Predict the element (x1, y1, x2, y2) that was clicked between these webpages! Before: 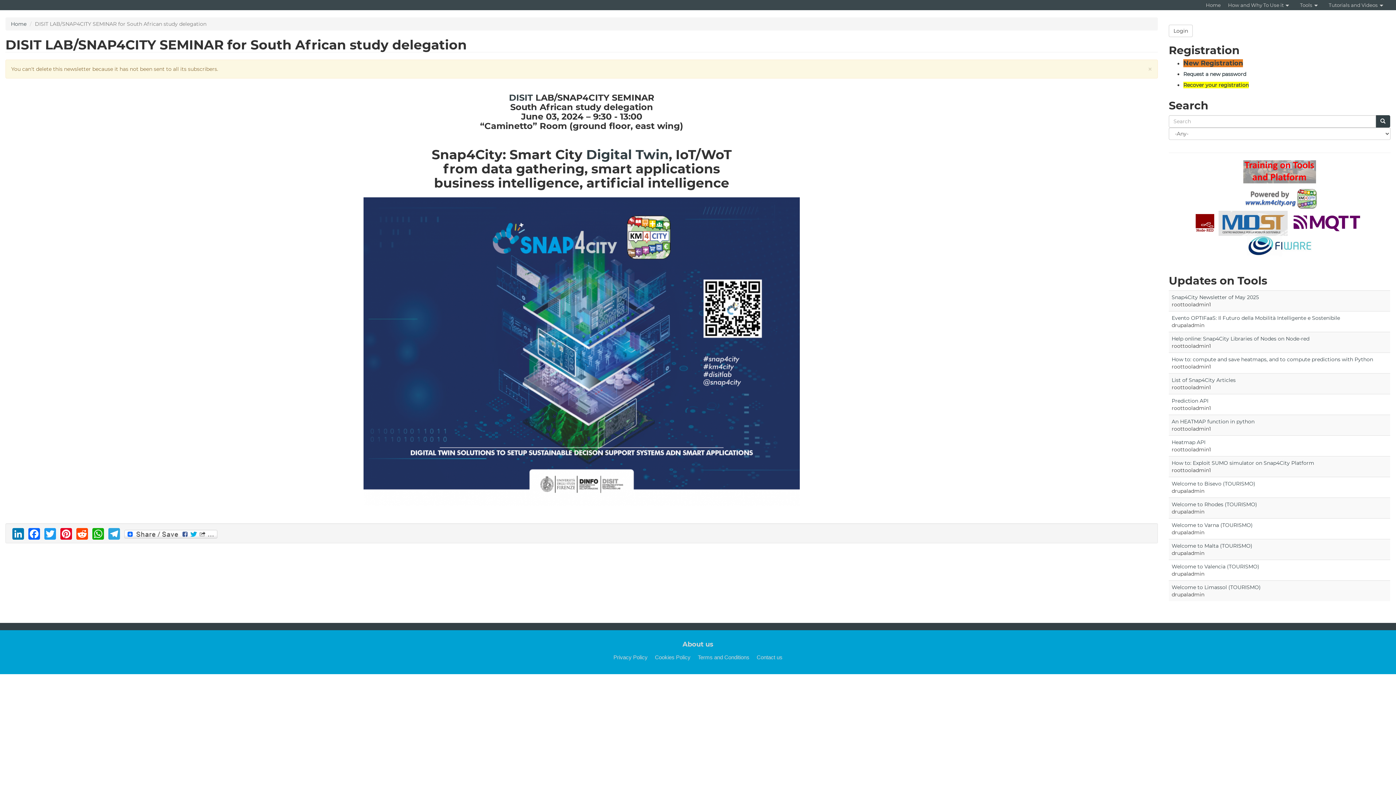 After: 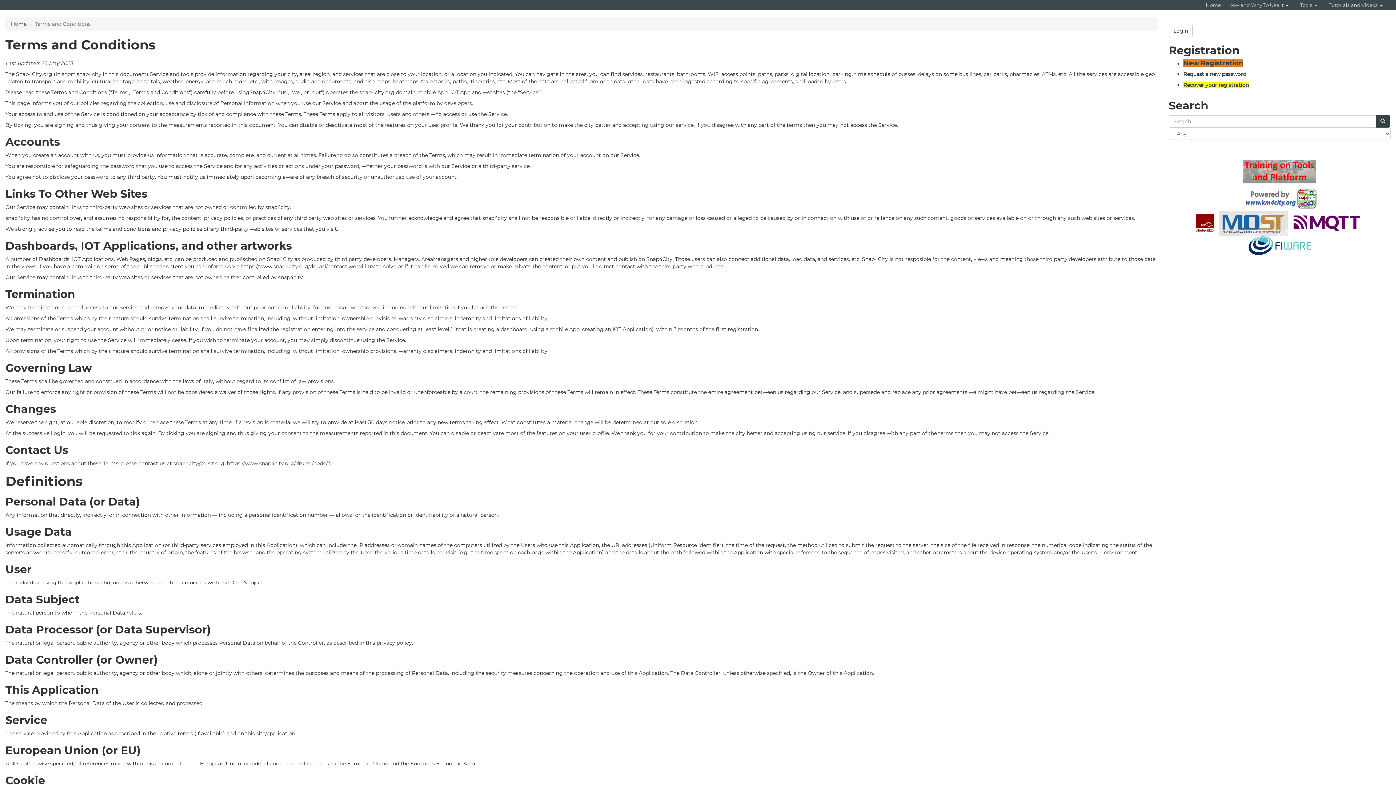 Action: label: Terms and Conditions bbox: (698, 652, 749, 663)